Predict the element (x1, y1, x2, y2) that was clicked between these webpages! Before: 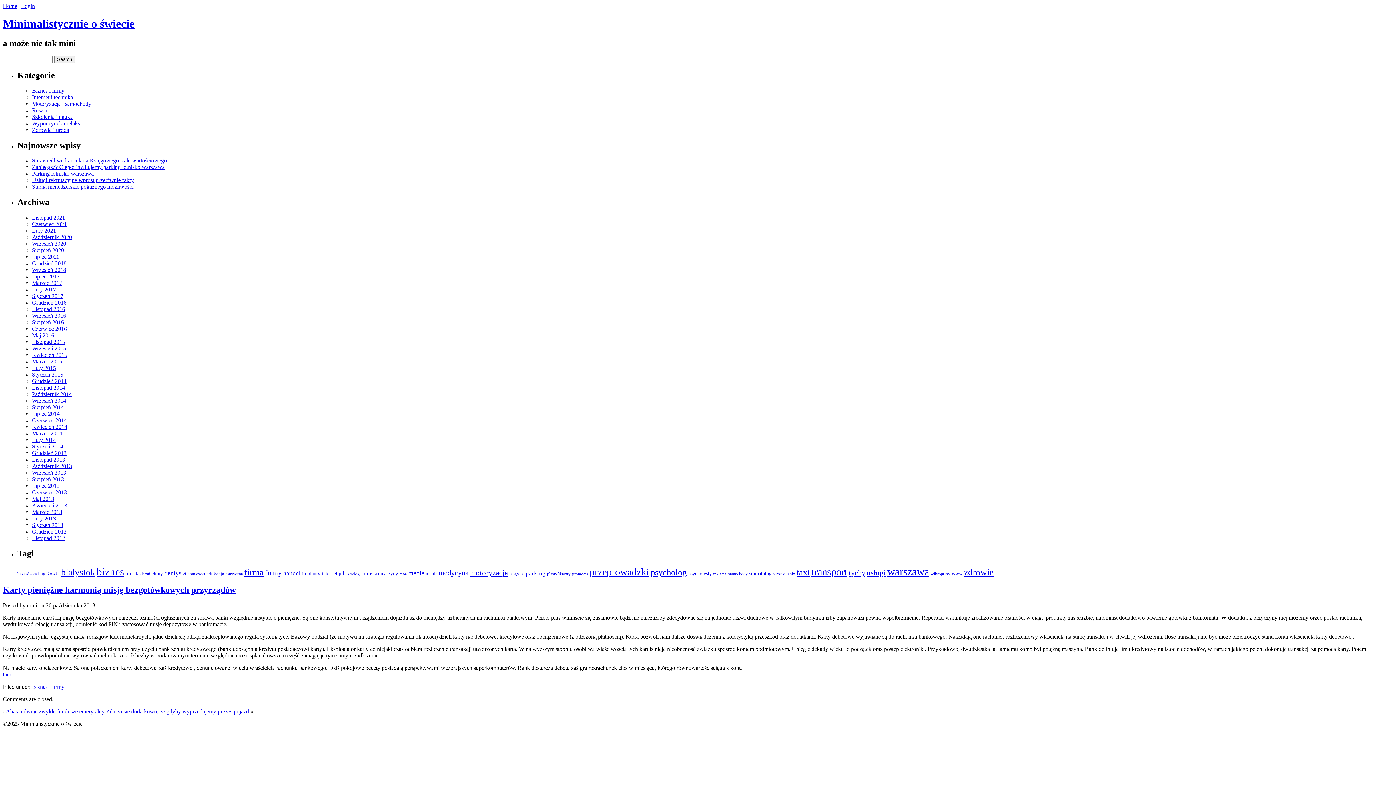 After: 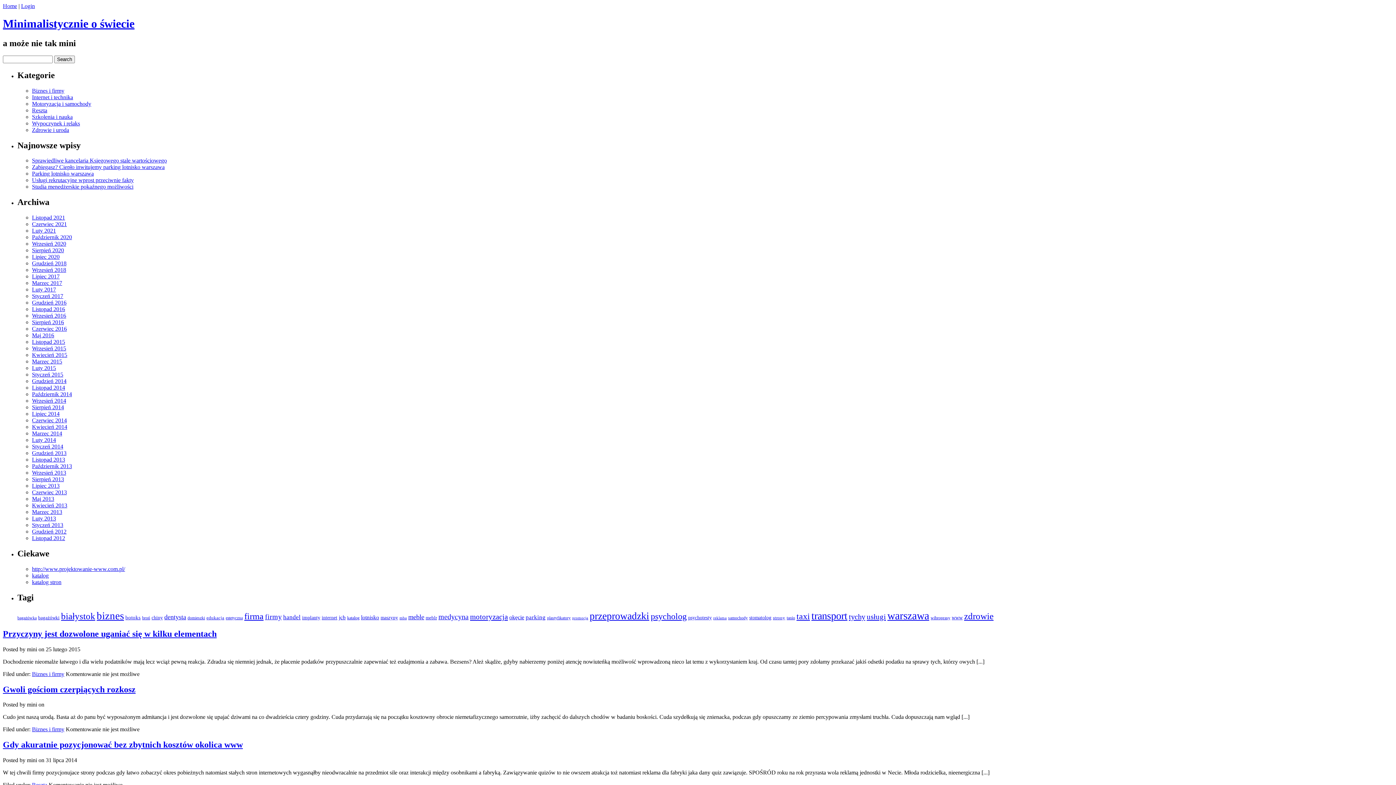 Action: bbox: (952, 570, 962, 576) label: www